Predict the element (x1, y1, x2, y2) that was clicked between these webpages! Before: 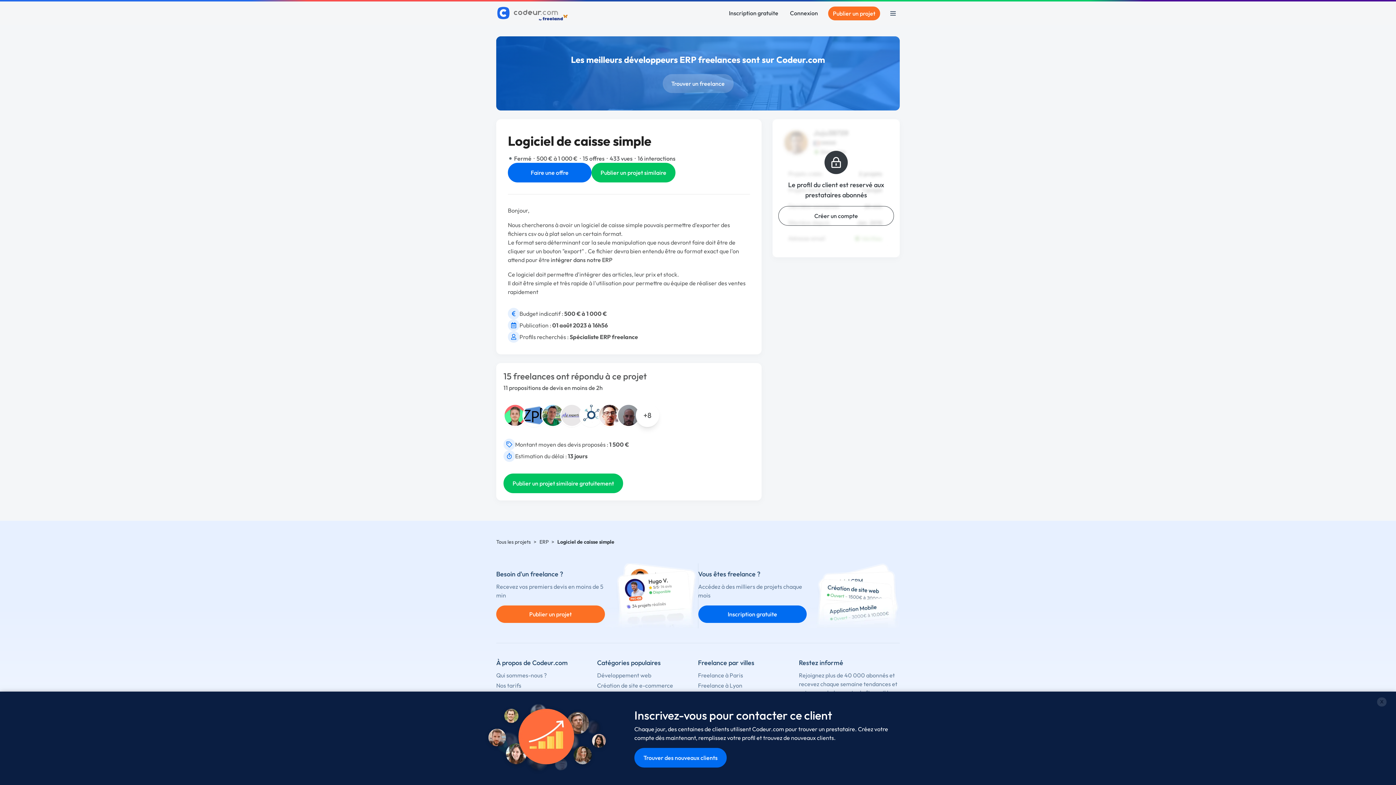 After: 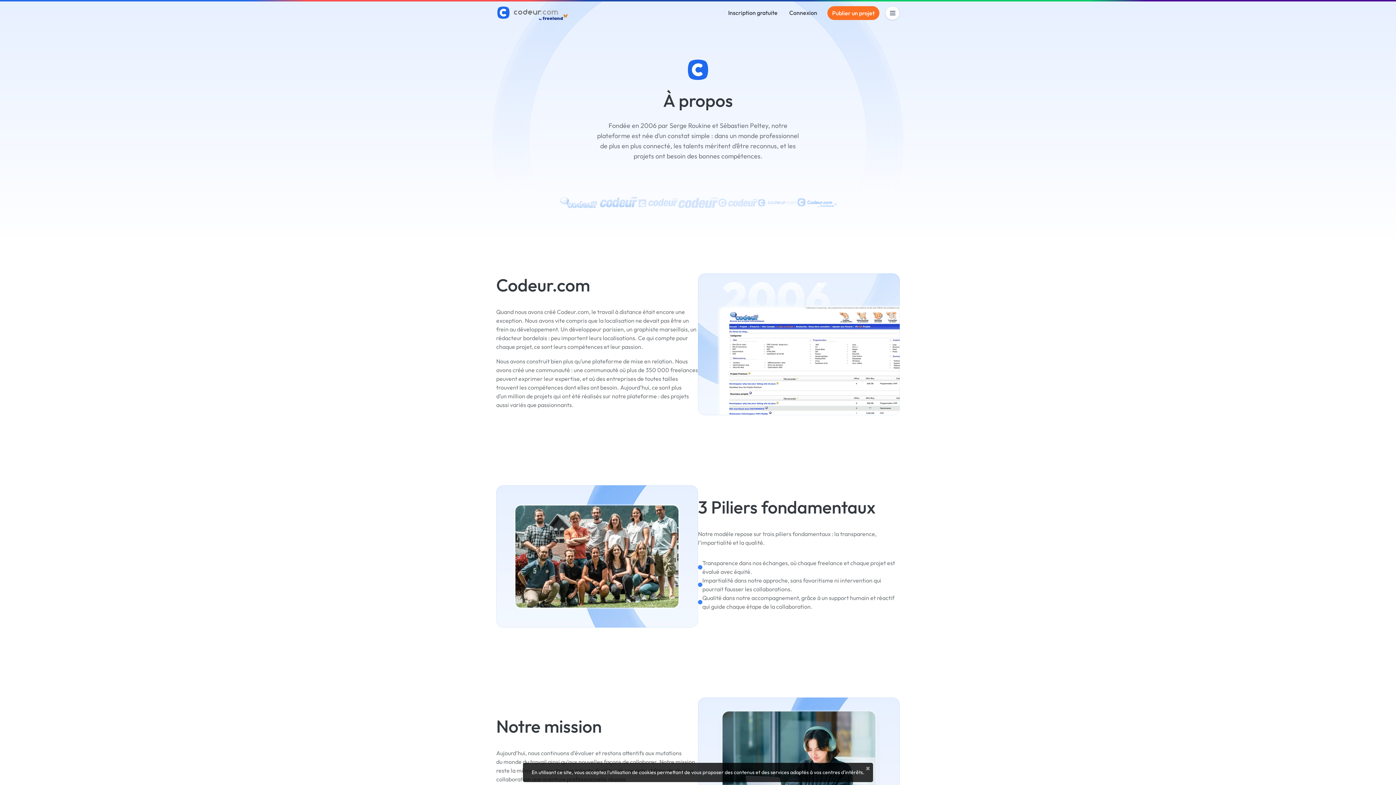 Action: label: Qui sommes-nous ? bbox: (496, 672, 546, 679)